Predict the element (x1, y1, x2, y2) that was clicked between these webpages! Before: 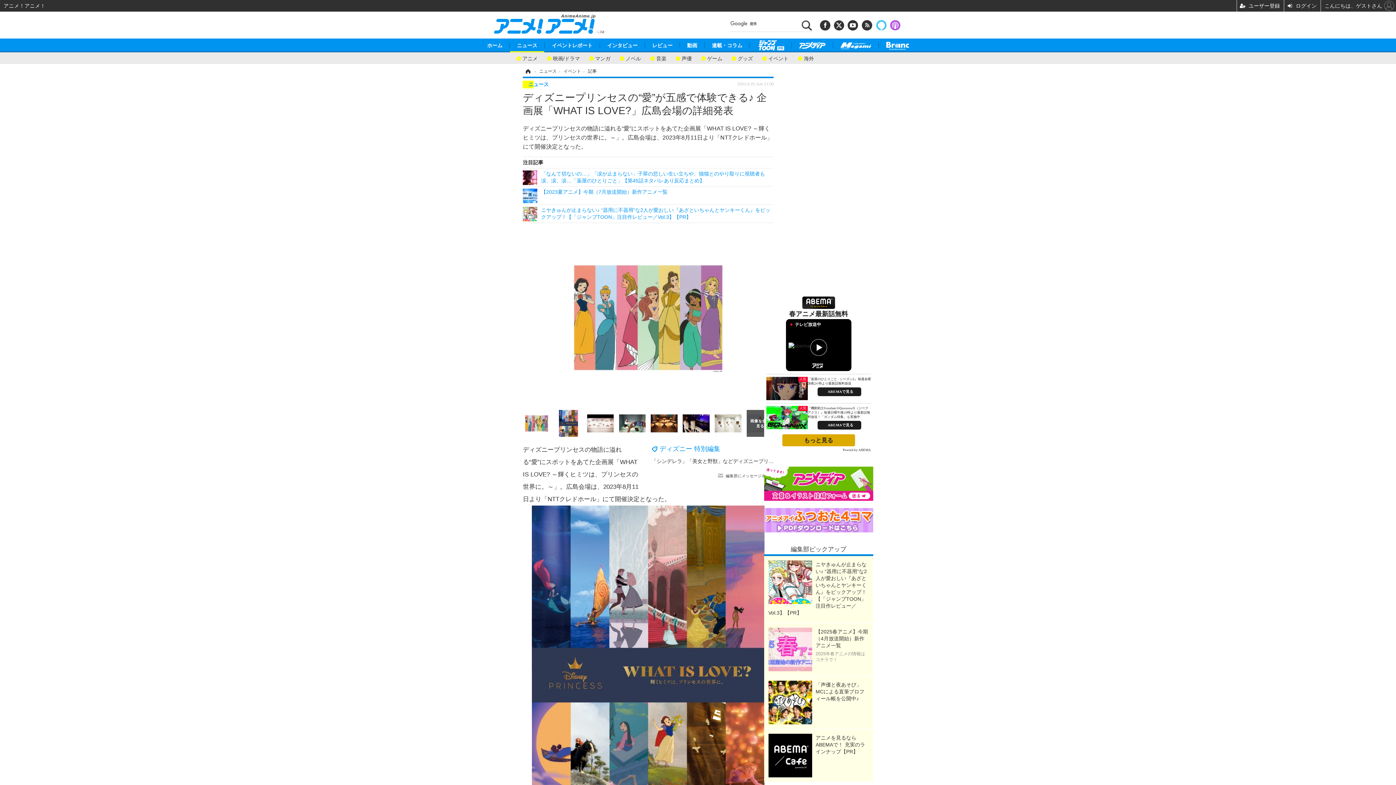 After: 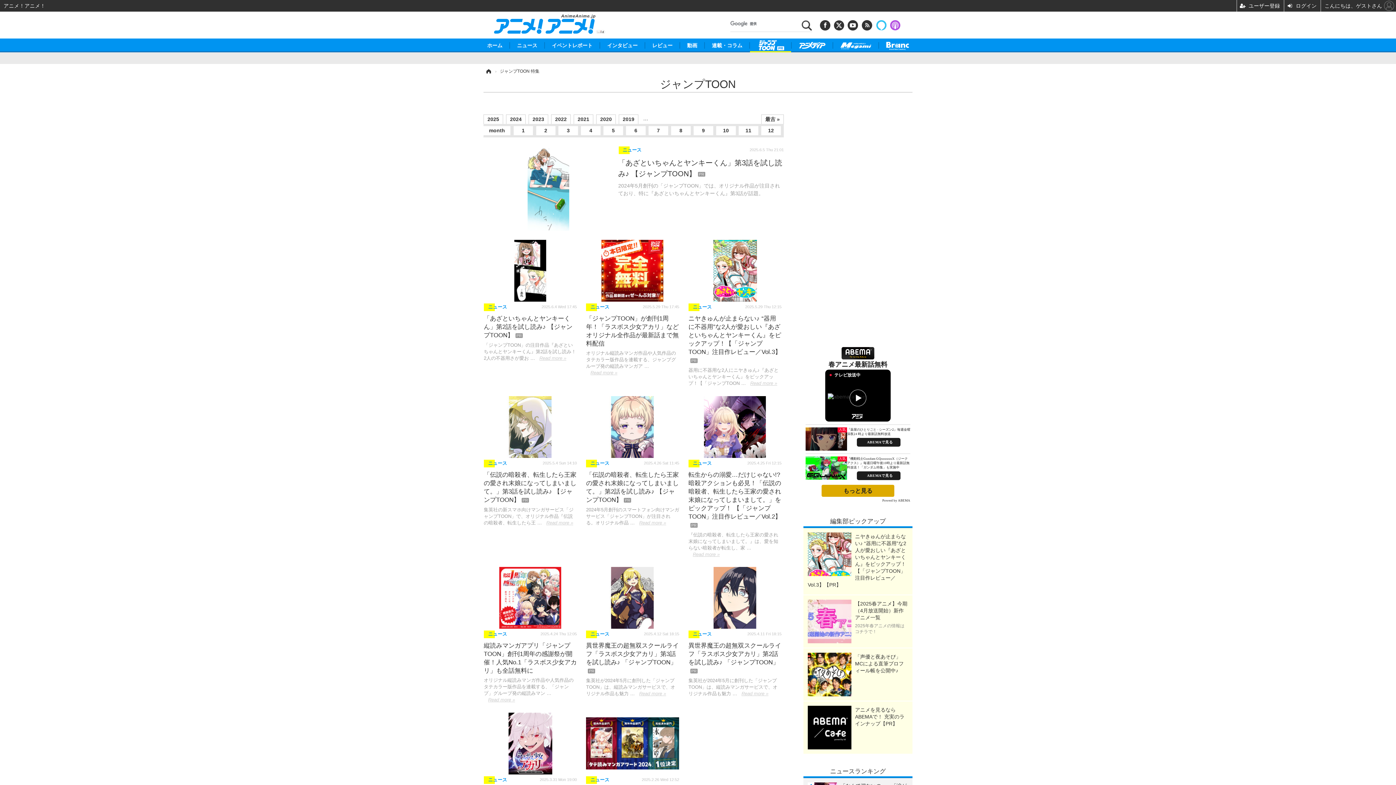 Action: bbox: (749, 42, 791, 48)